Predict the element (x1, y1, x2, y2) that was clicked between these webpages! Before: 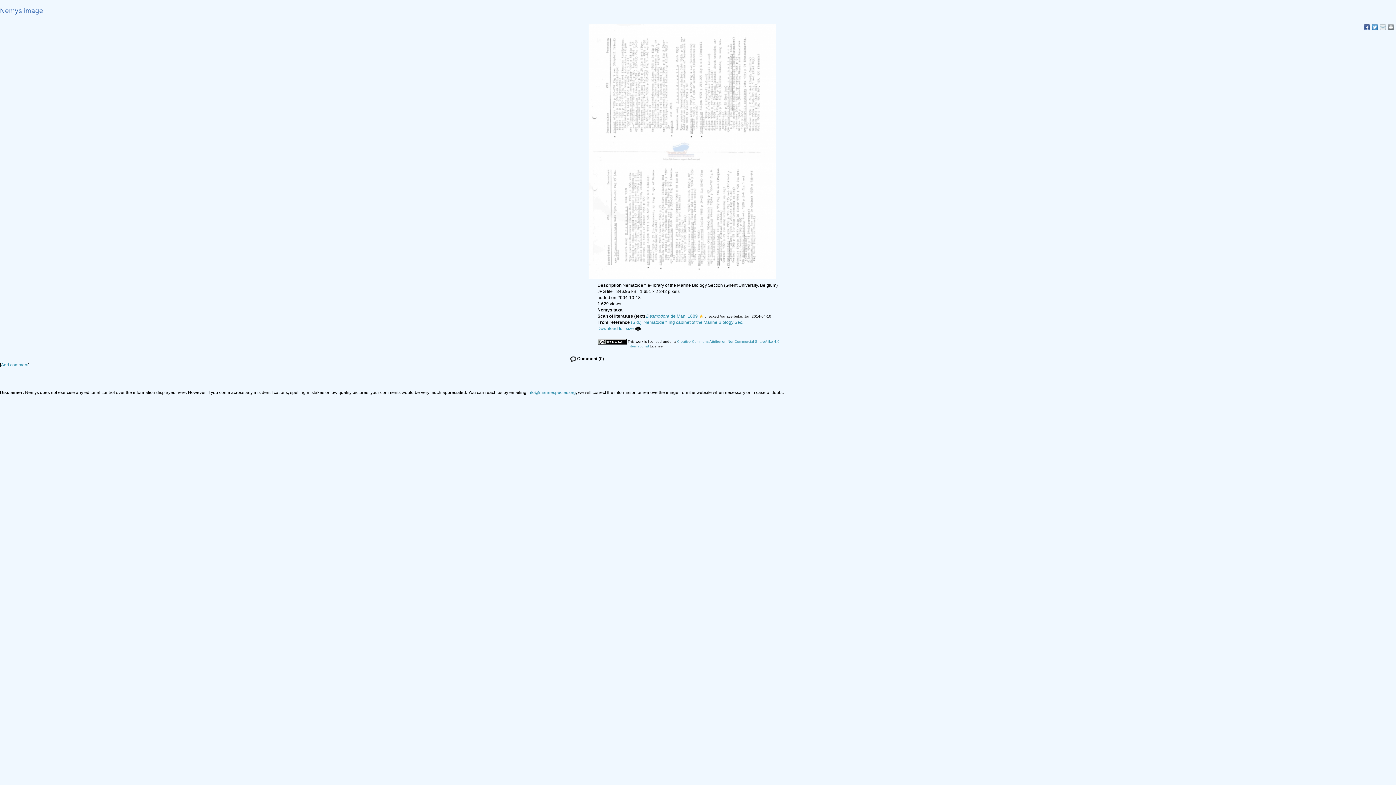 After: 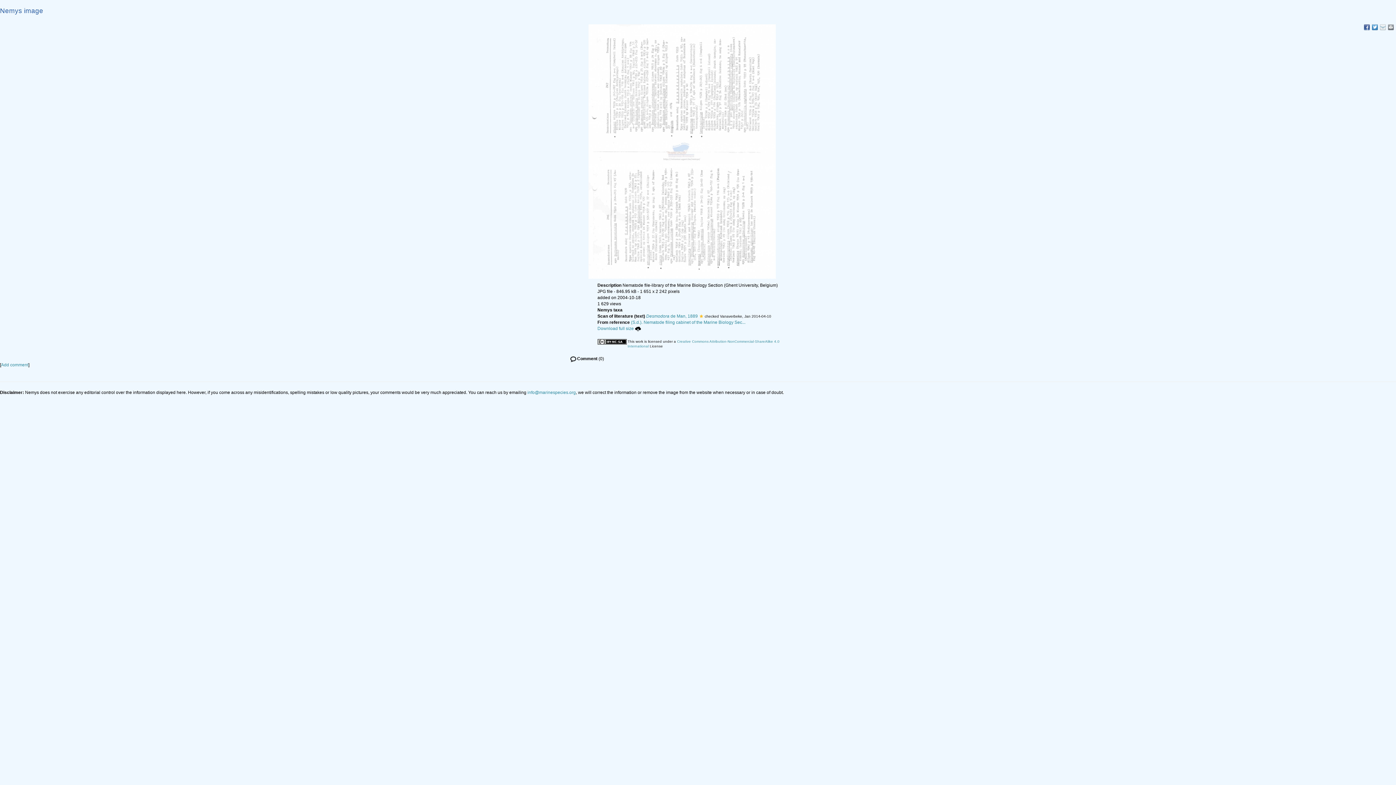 Action: bbox: (1388, 24, 1394, 30)